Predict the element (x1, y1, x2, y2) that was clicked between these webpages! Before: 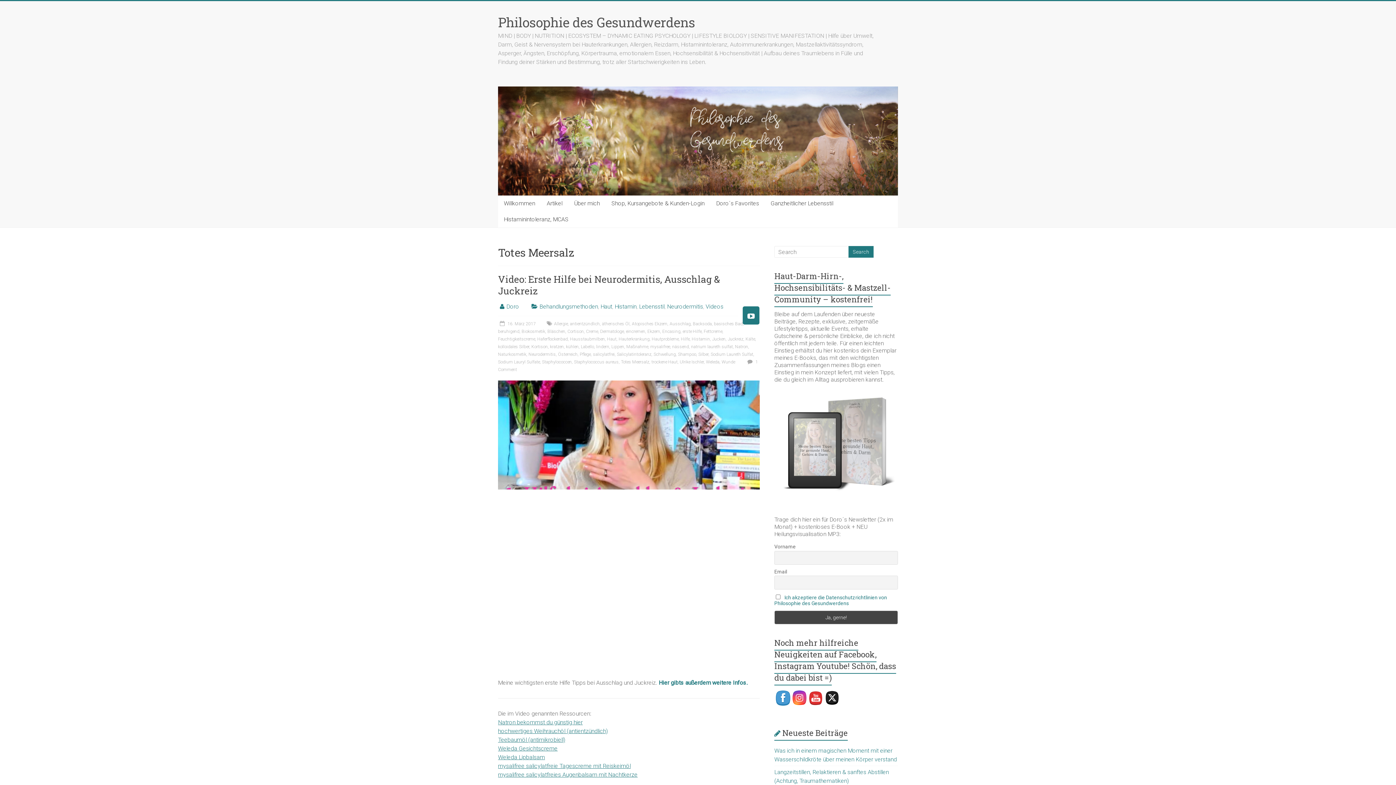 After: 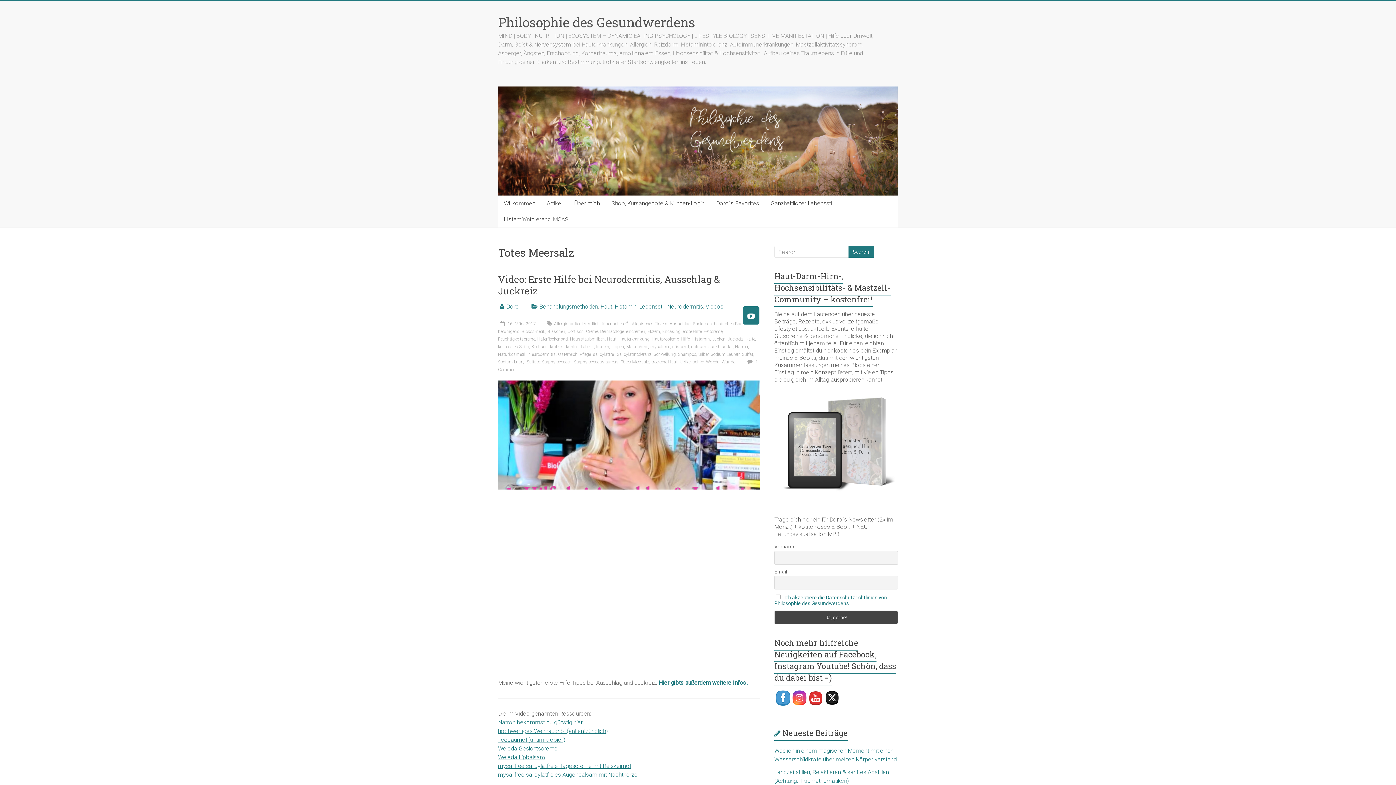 Action: label: Teebaumöl (antimikrobiell) bbox: (498, 736, 565, 743)